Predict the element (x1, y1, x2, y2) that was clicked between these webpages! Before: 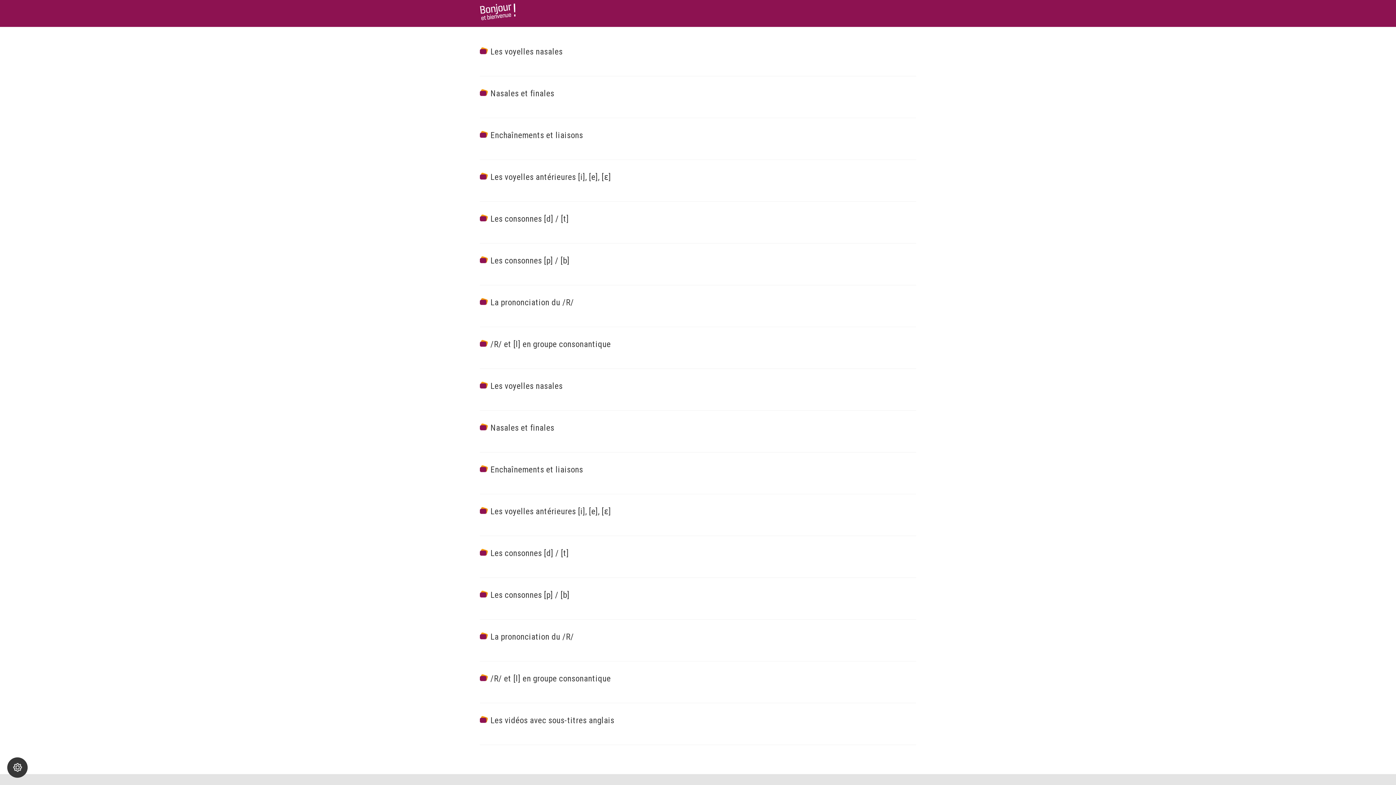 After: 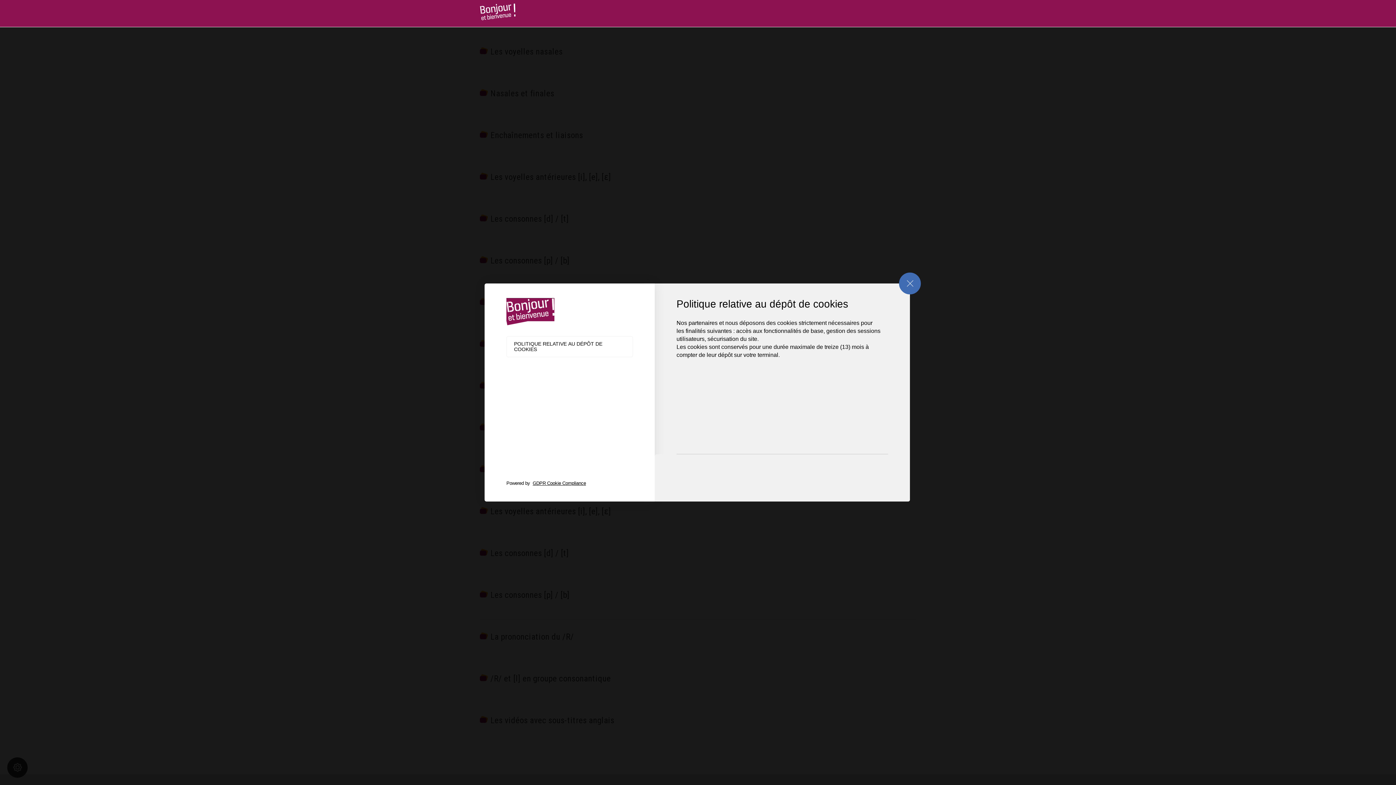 Action: bbox: (7, 757, 27, 778) label: Cookies